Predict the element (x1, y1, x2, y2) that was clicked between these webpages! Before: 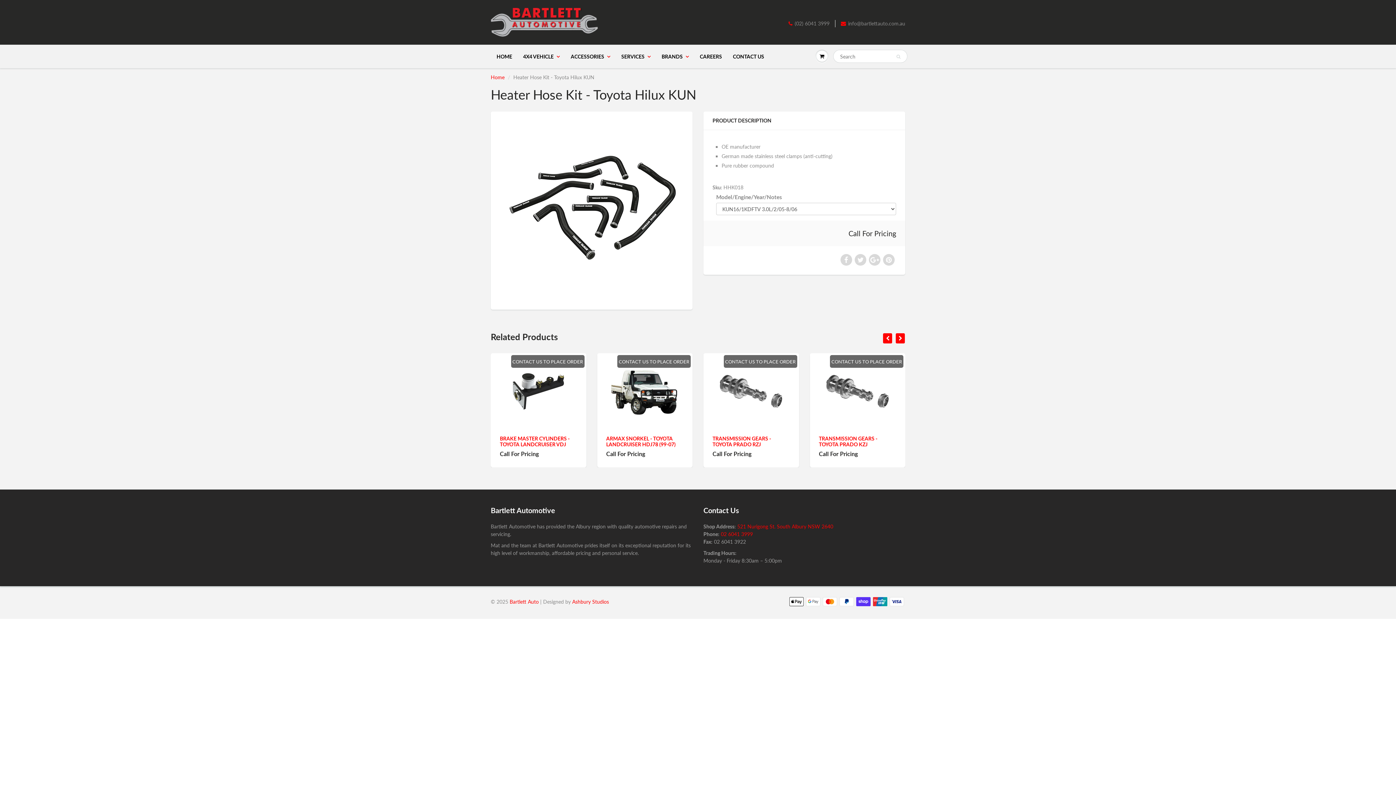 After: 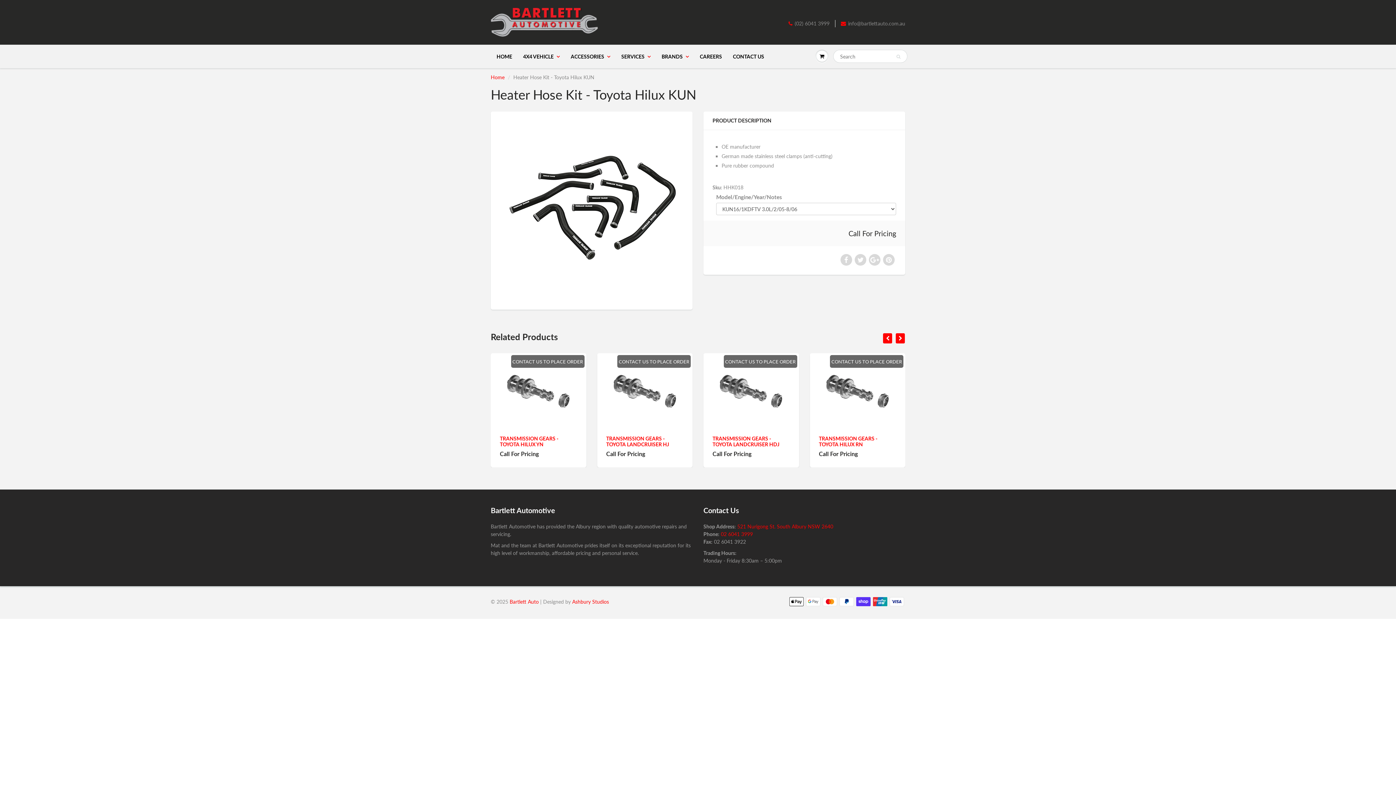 Action: label: 521 Nurigong St. South Albury NSW 2640 bbox: (737, 523, 833, 529)